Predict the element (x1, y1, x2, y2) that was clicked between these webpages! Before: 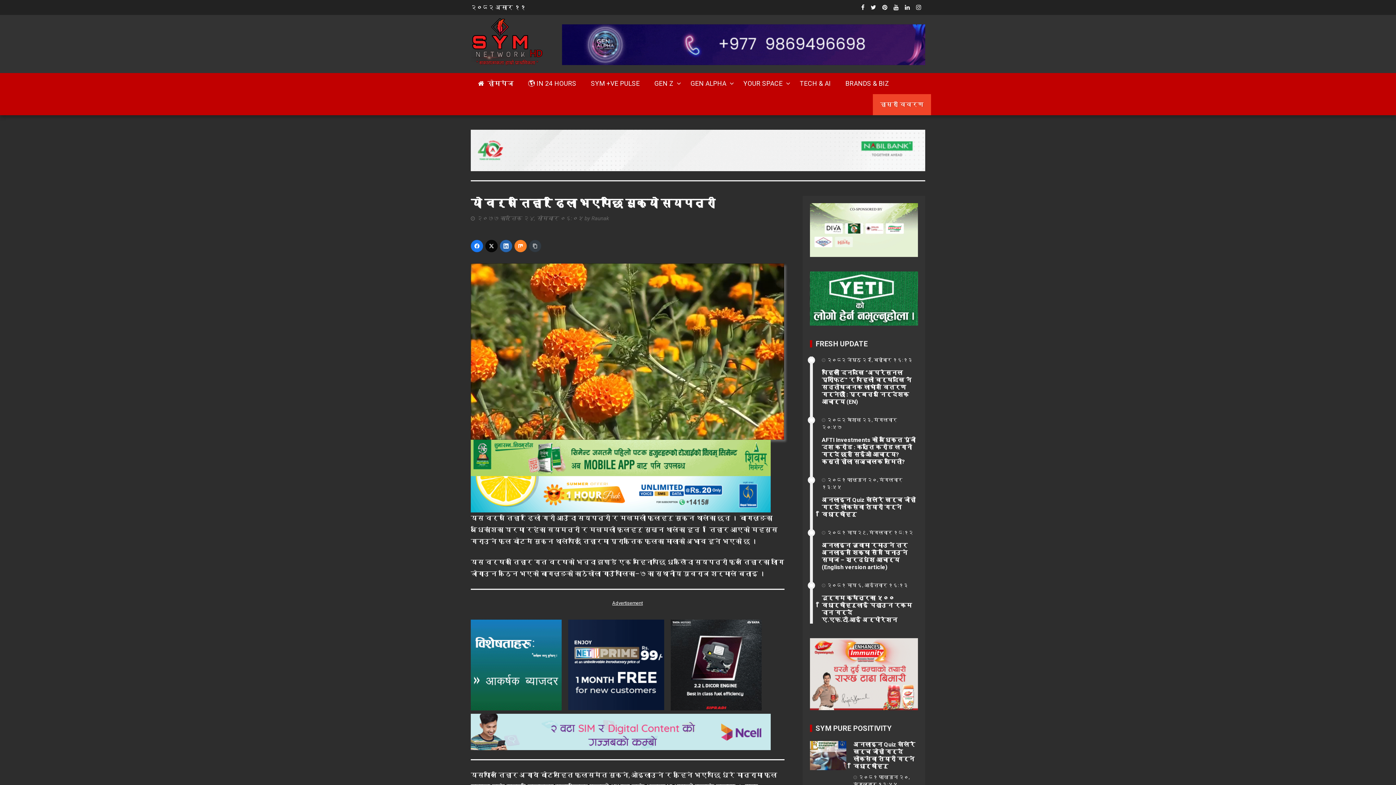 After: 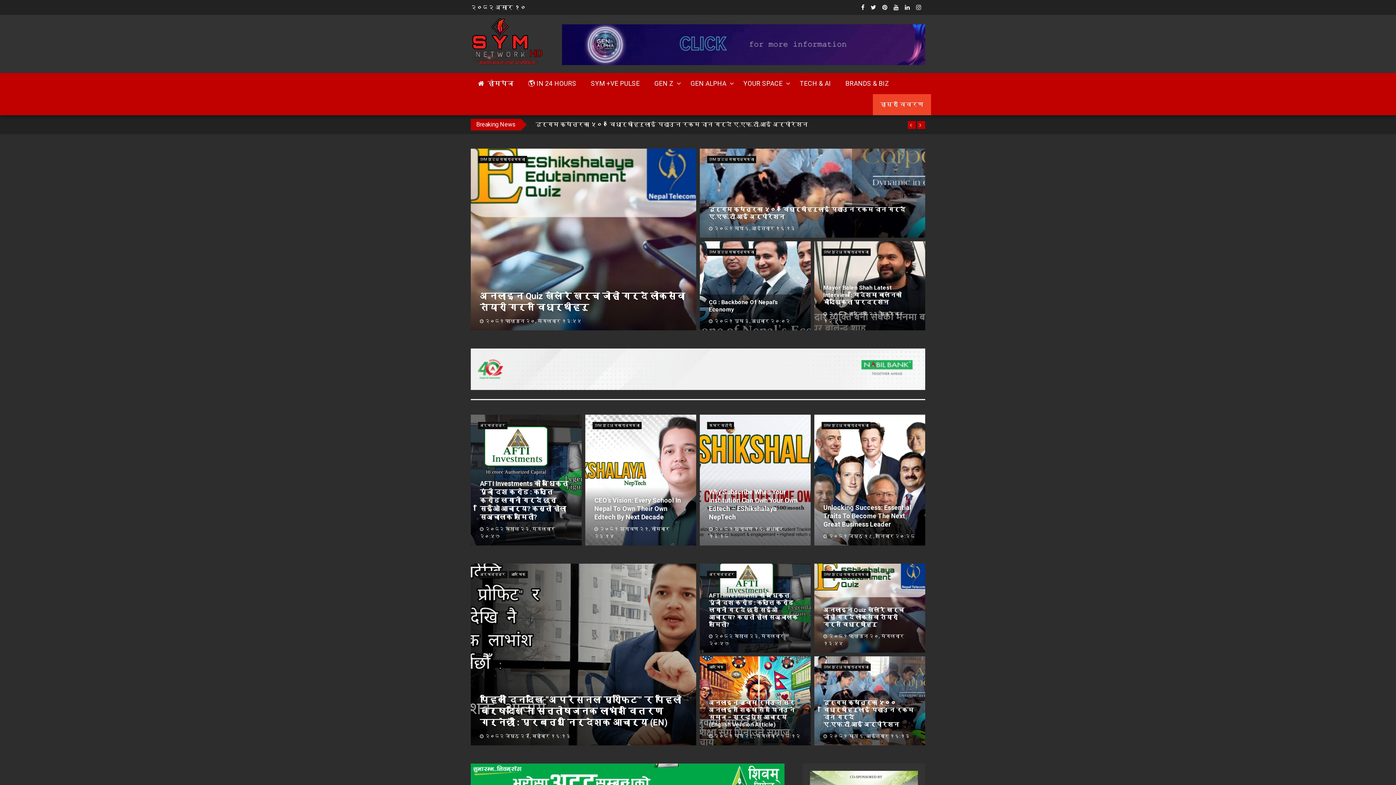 Action: bbox: (470, 41, 544, 47)